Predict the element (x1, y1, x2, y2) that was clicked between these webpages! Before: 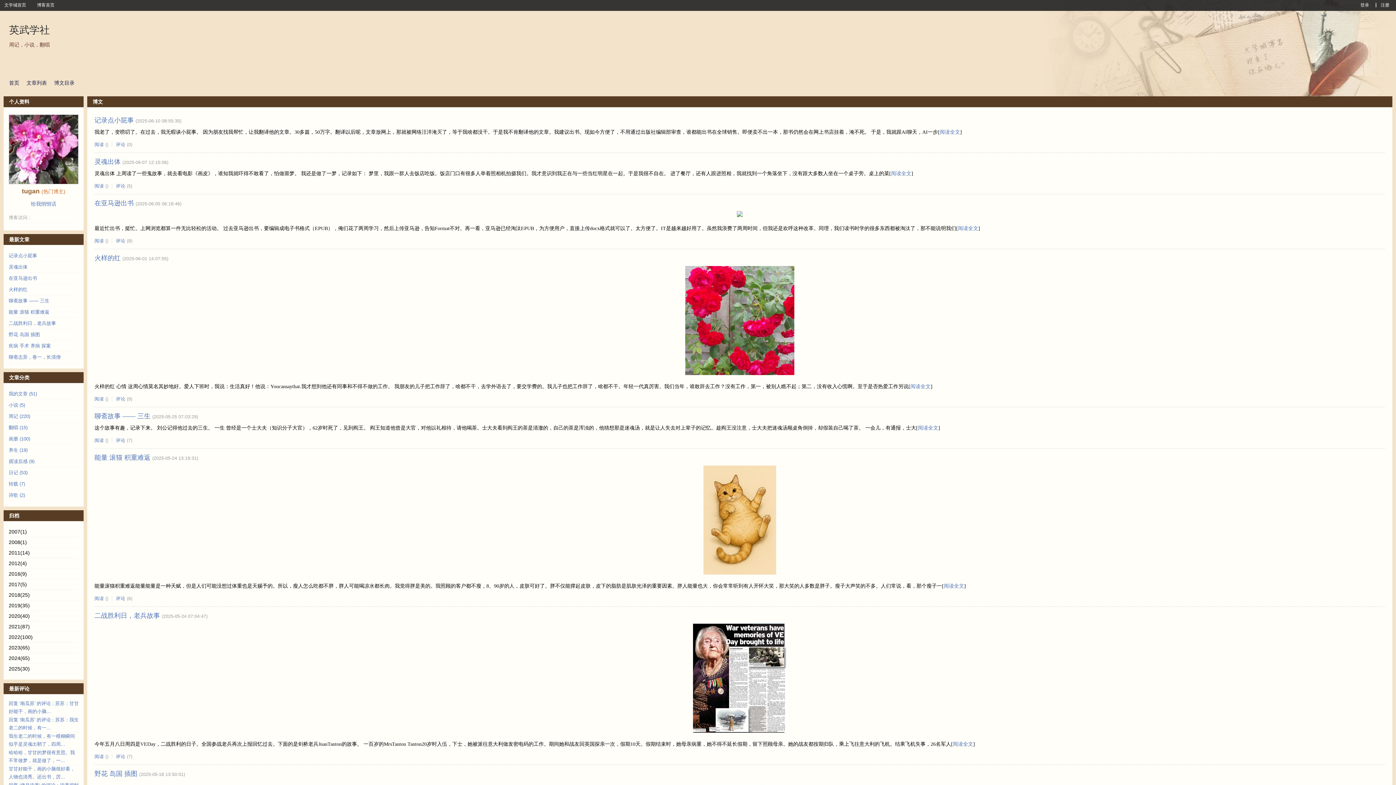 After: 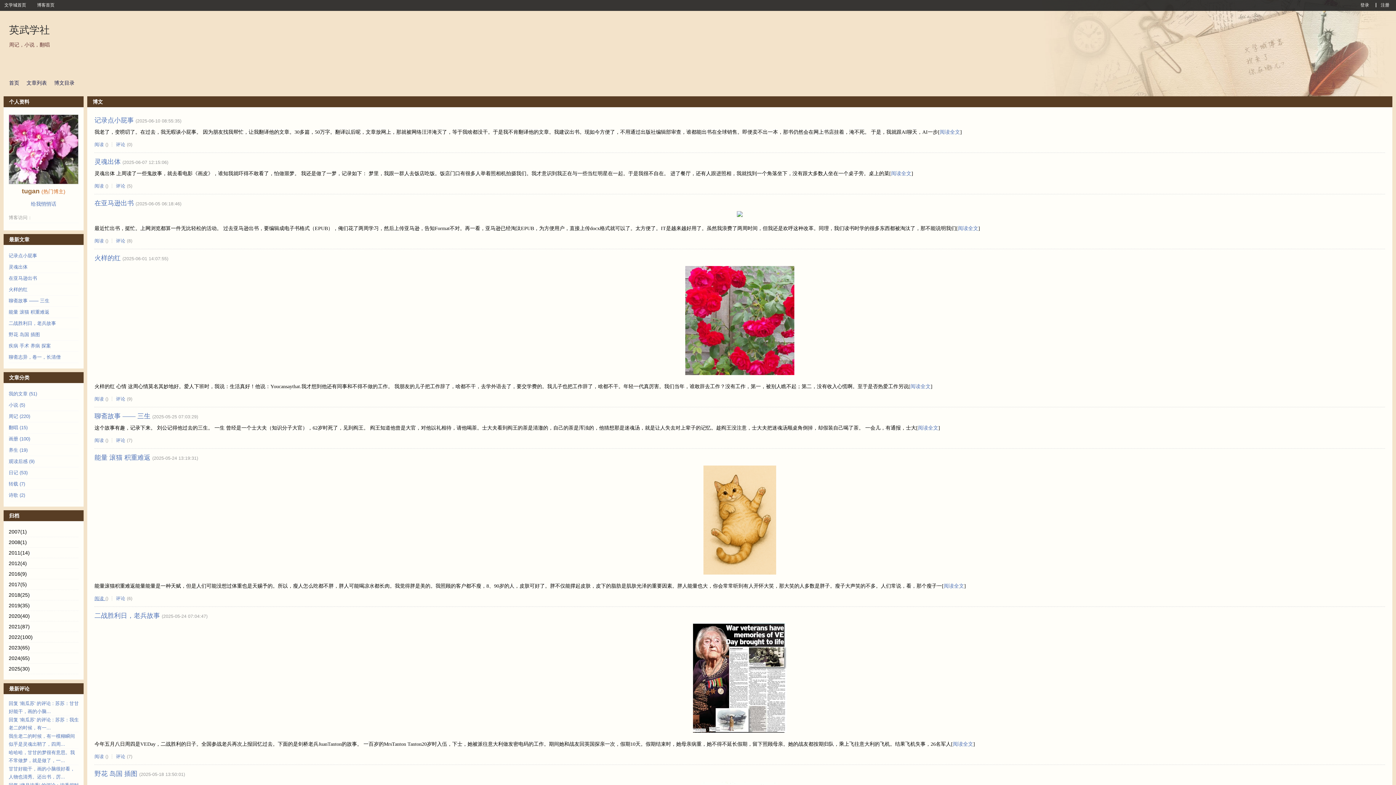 Action: label: 阅读  bbox: (94, 596, 105, 601)